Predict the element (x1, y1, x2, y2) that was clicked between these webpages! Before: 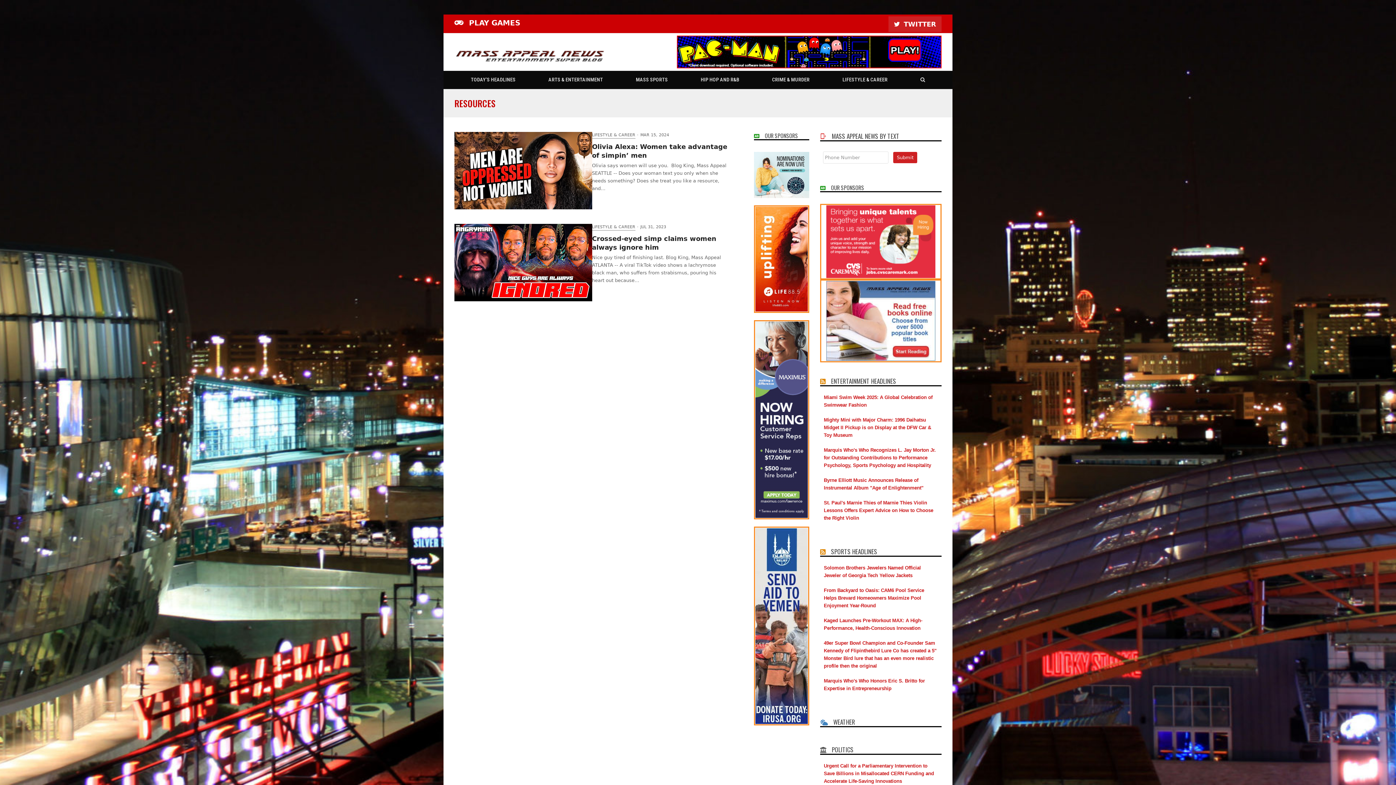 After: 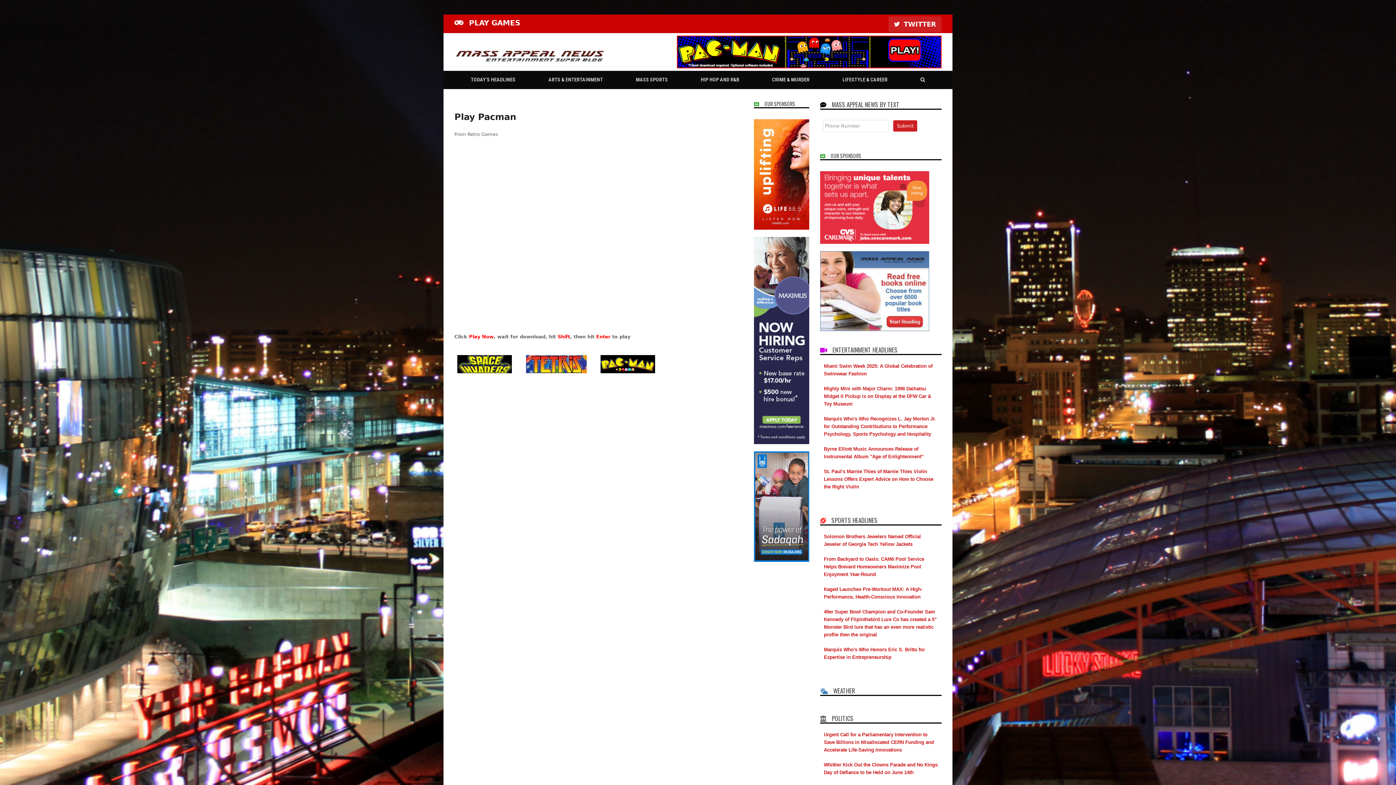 Action: label: PLAY GAMES bbox: (454, 18, 520, 27)